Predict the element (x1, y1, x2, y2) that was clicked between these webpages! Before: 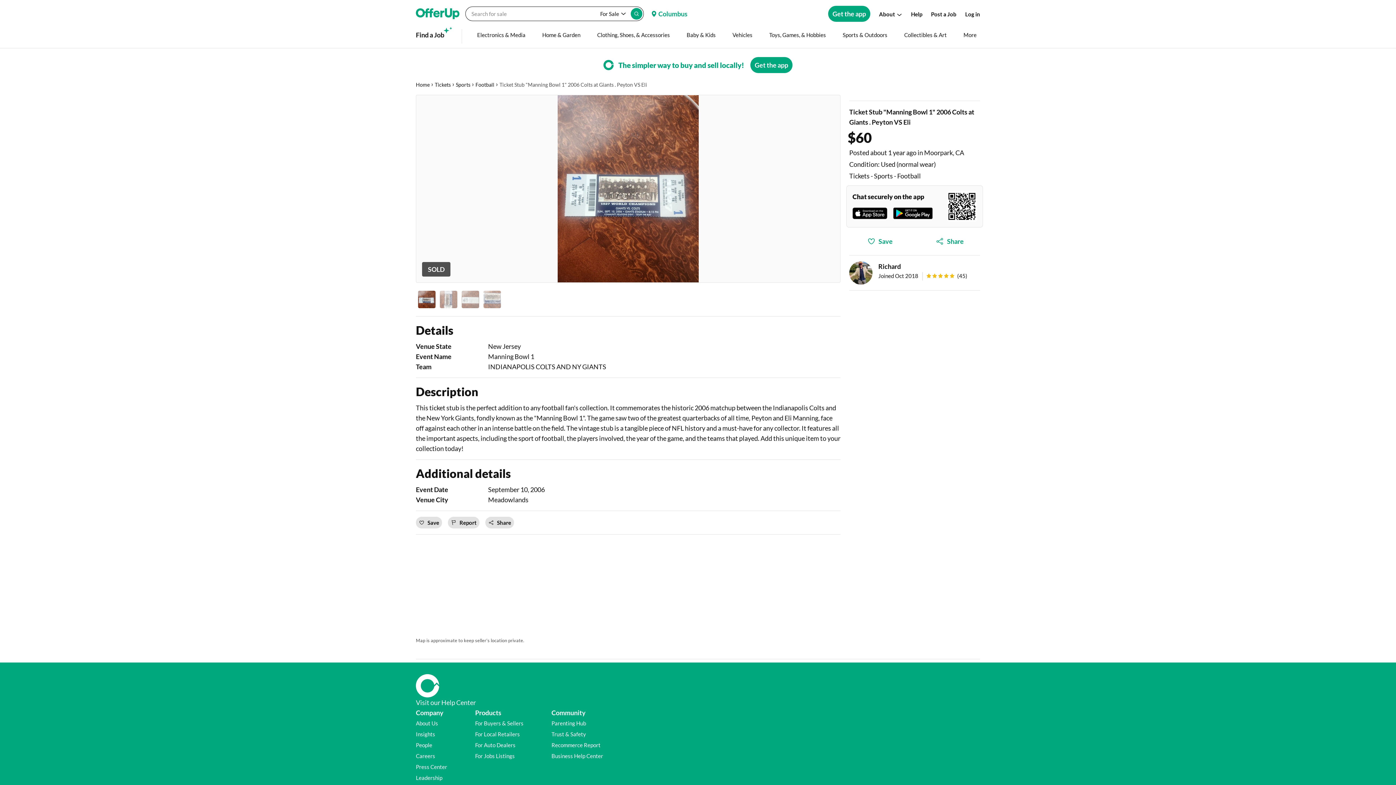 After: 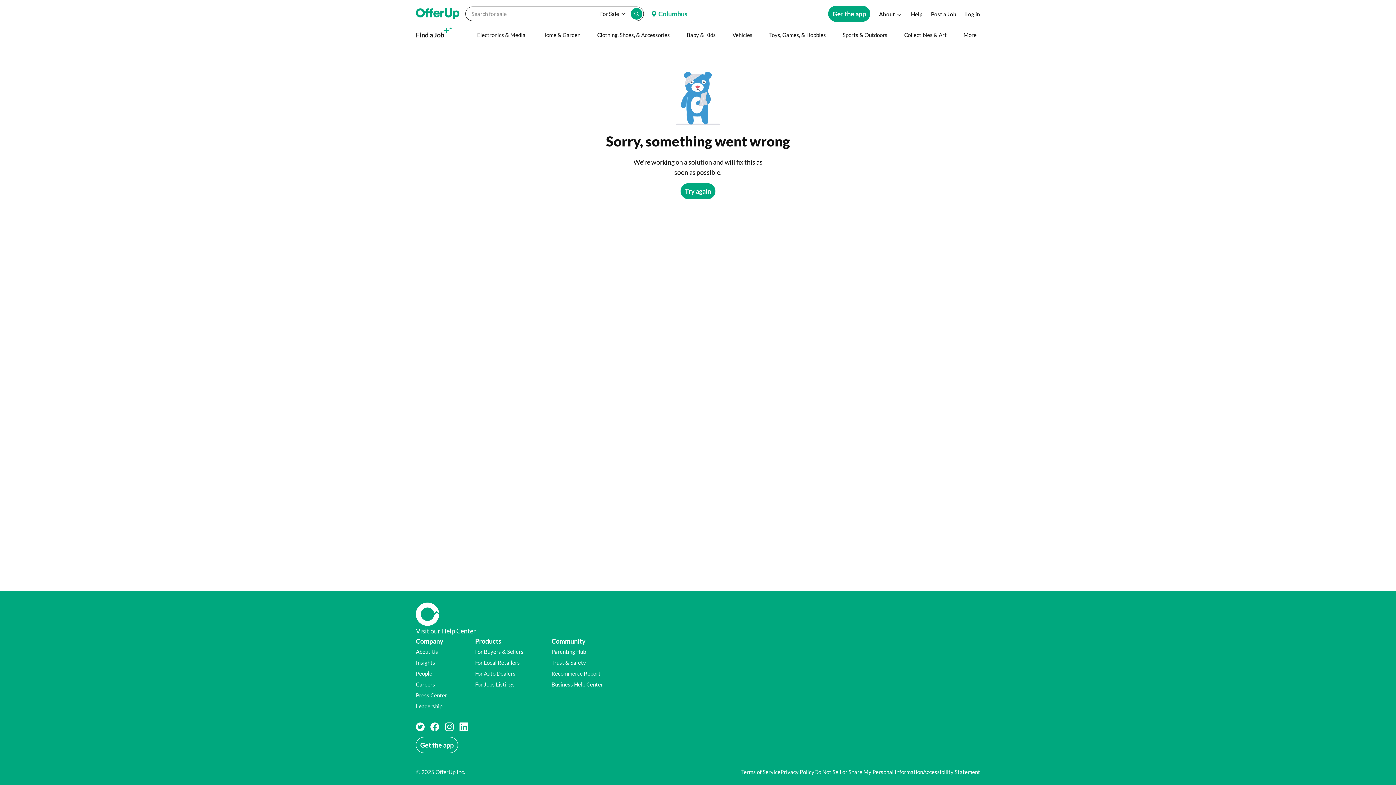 Action: label: Sports bbox: (456, 81, 470, 87)